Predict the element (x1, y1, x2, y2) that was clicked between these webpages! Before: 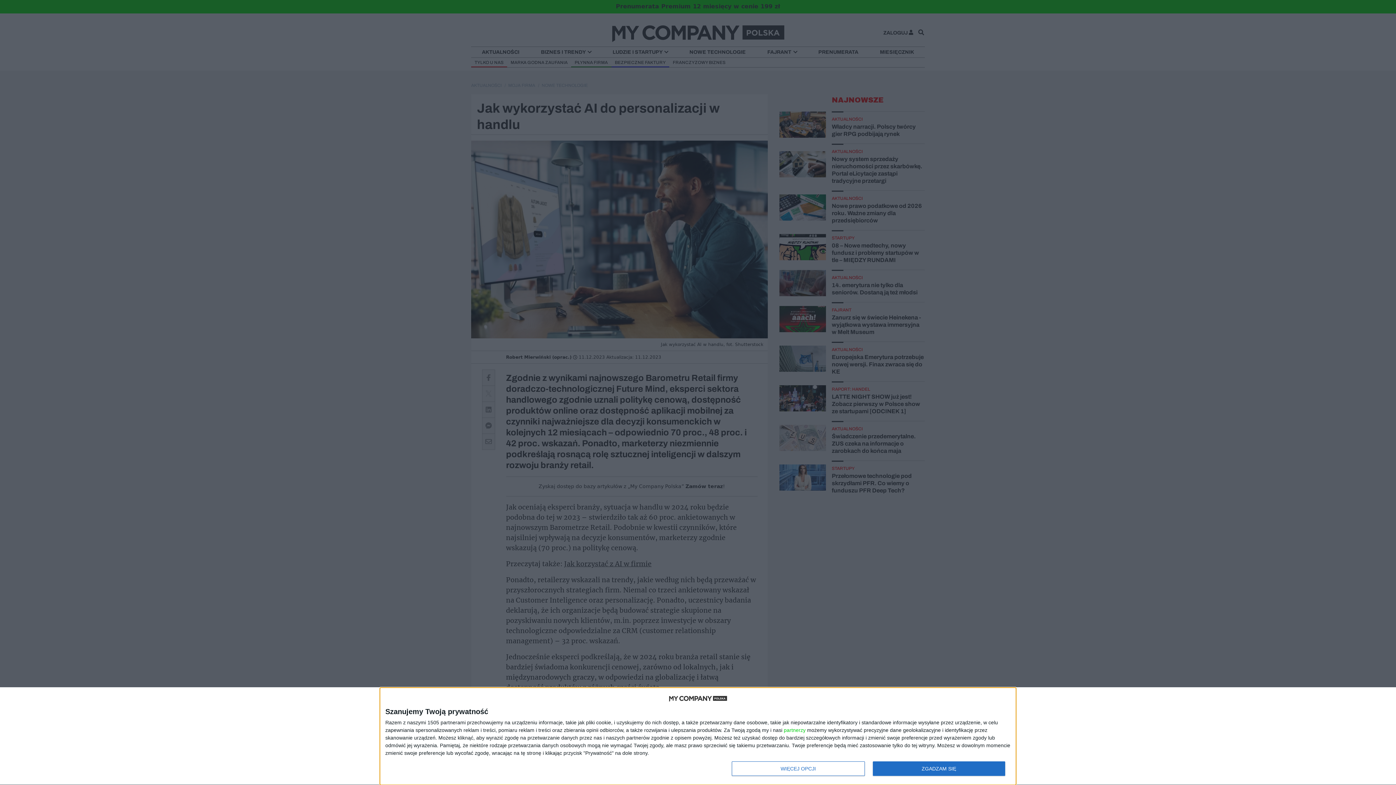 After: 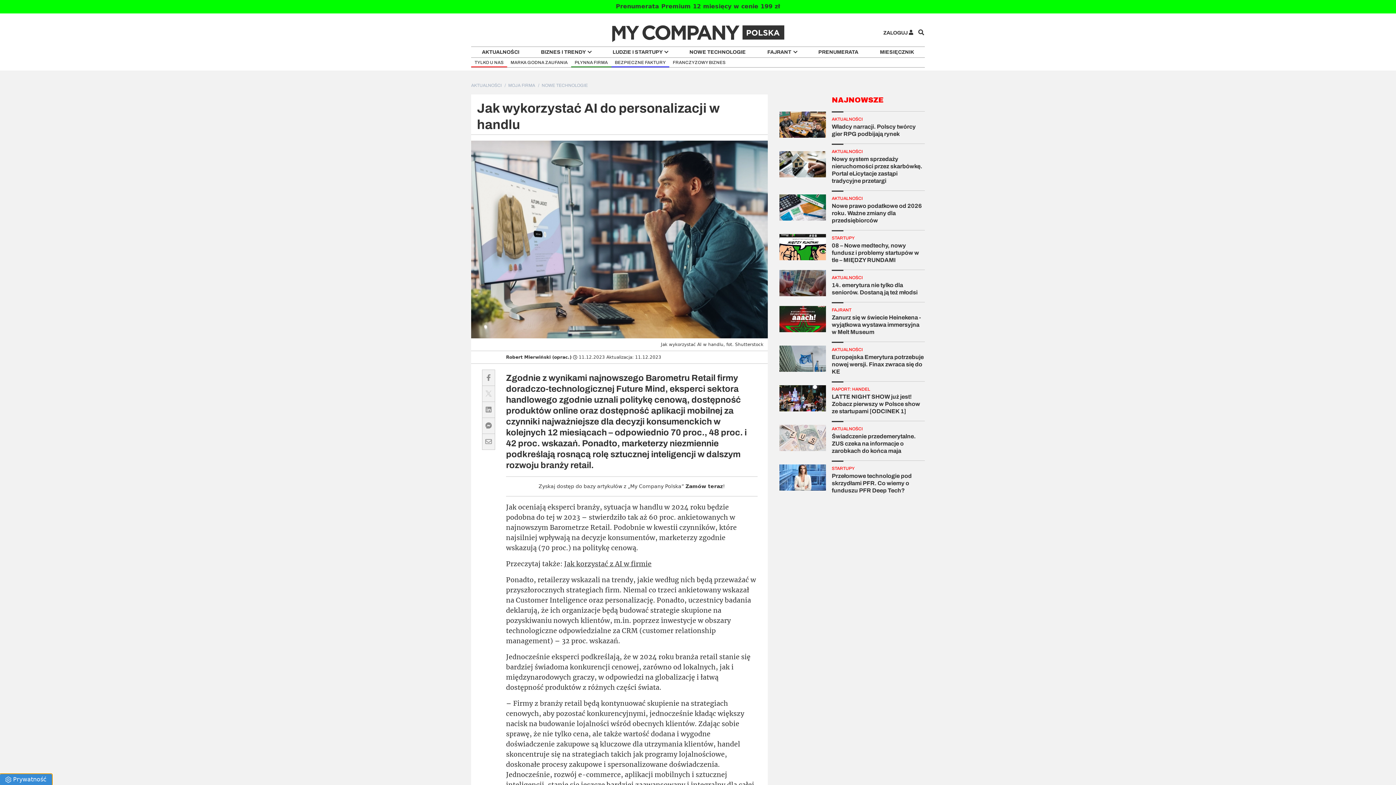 Action: label: ZGADZAM SIĘ bbox: (872, 761, 1005, 776)